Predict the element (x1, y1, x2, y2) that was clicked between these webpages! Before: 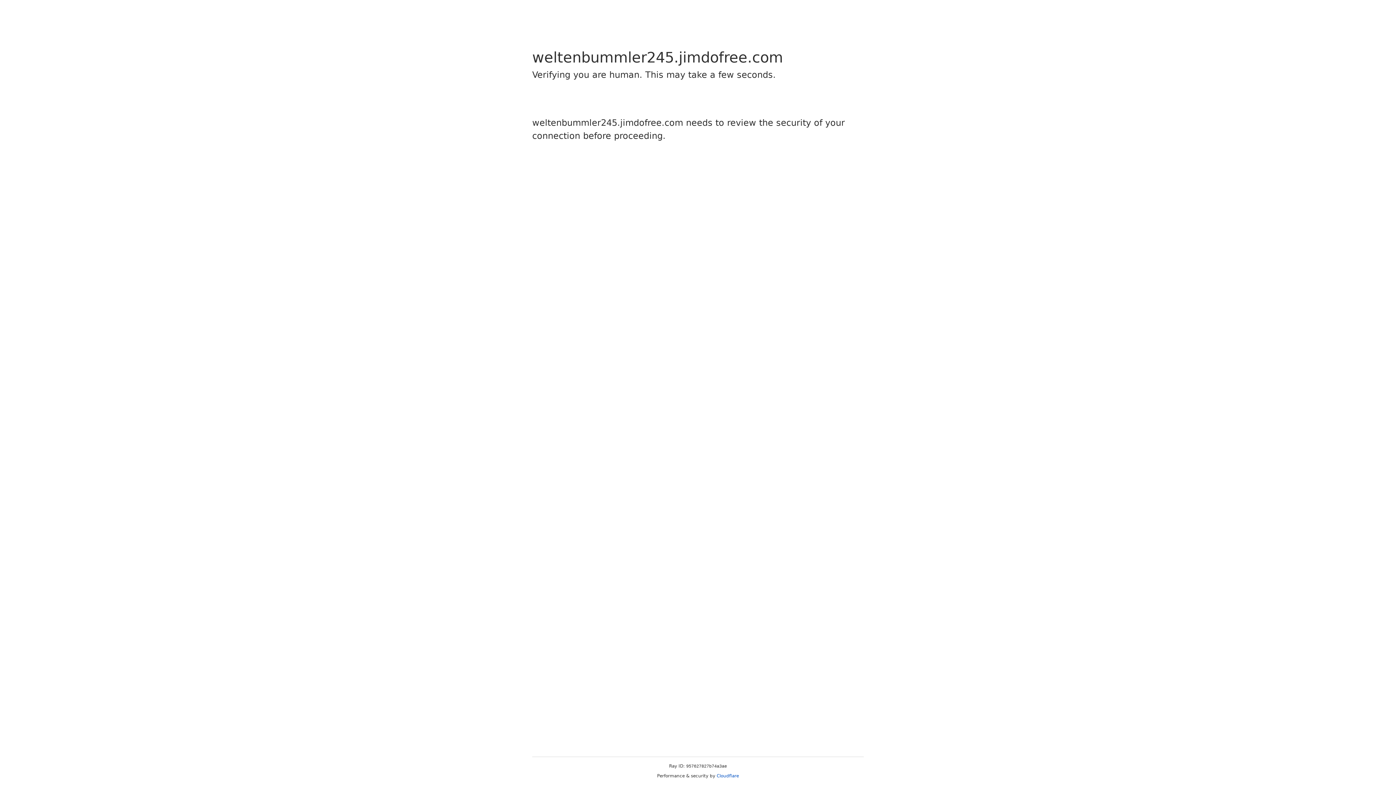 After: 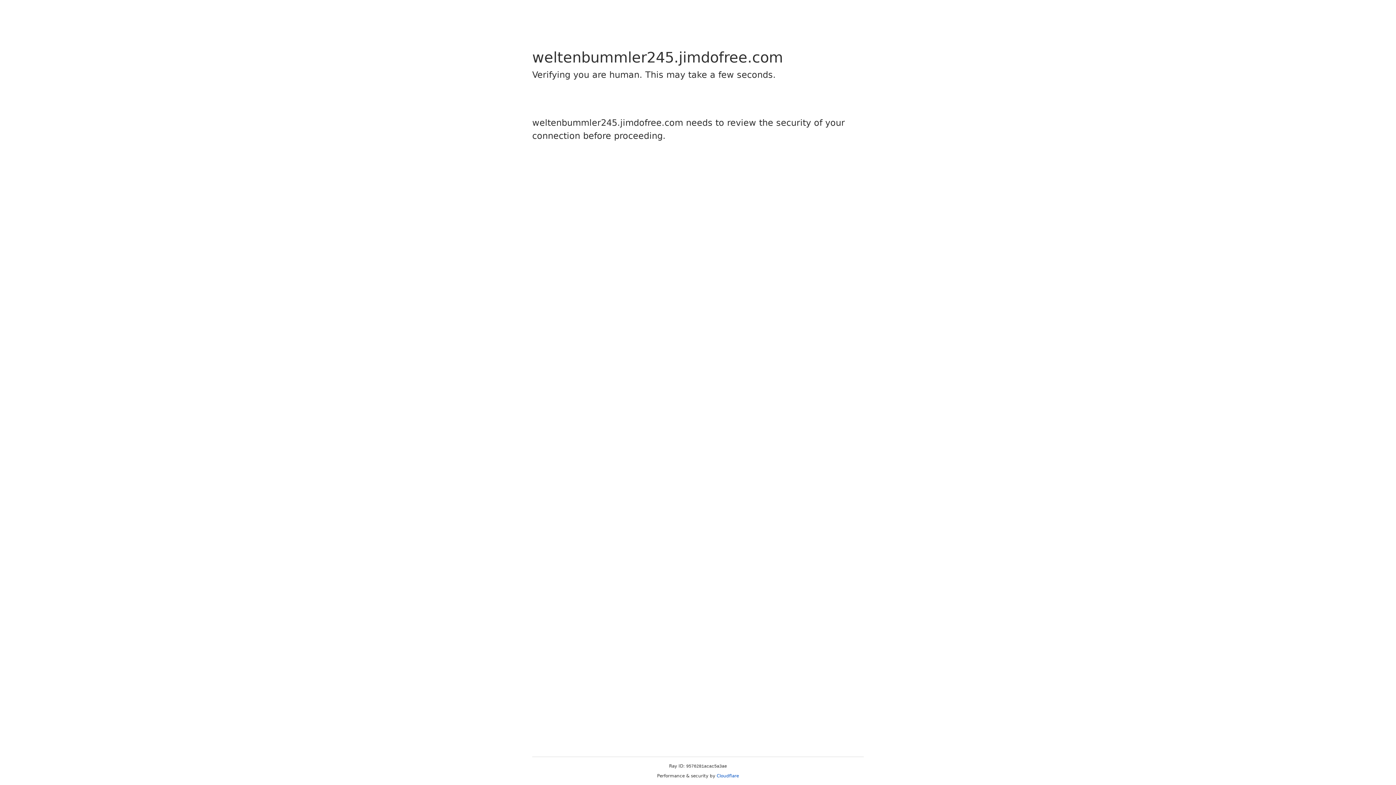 Action: label: Cloudflare bbox: (716, 773, 739, 778)